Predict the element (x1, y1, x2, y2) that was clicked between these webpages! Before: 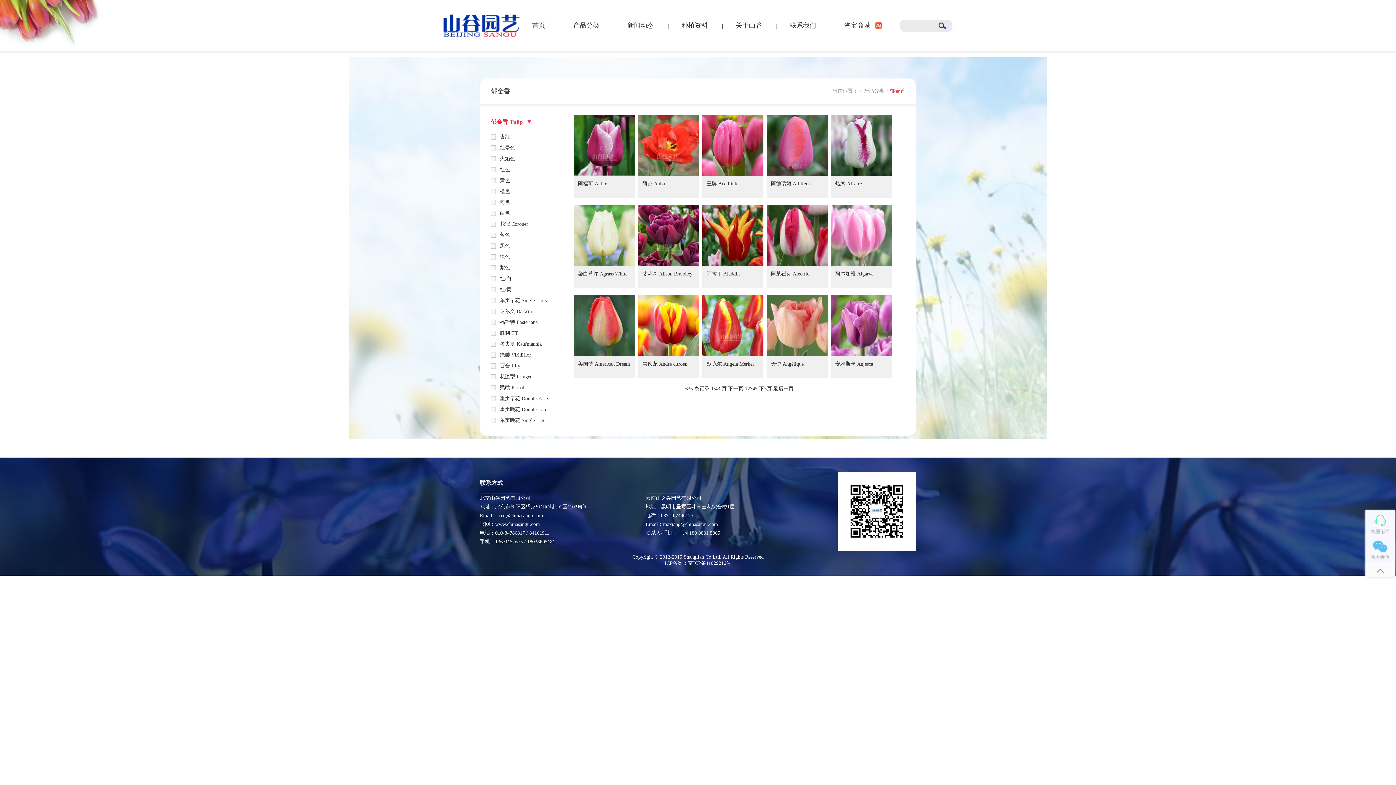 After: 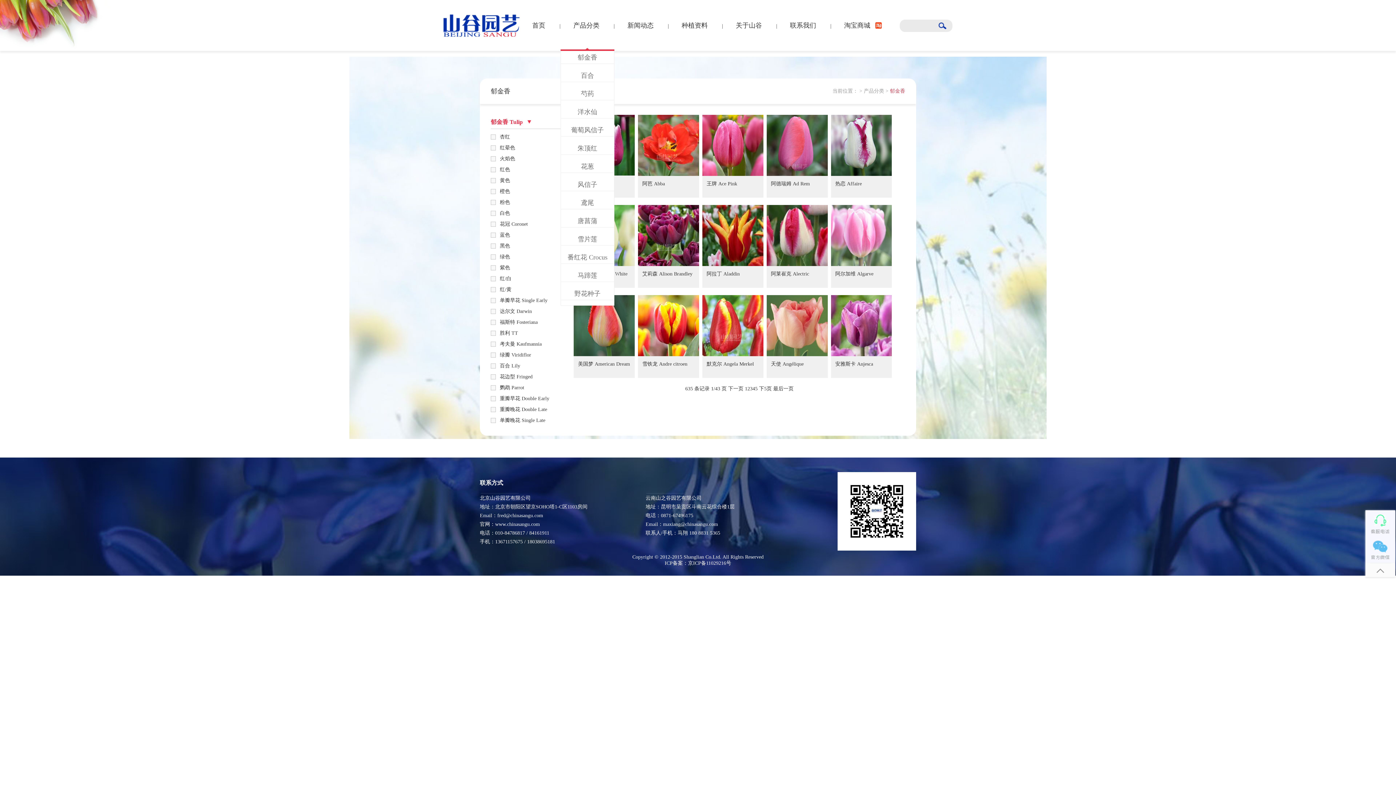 Action: label: 产品分类 bbox: (560, 0, 612, 50)